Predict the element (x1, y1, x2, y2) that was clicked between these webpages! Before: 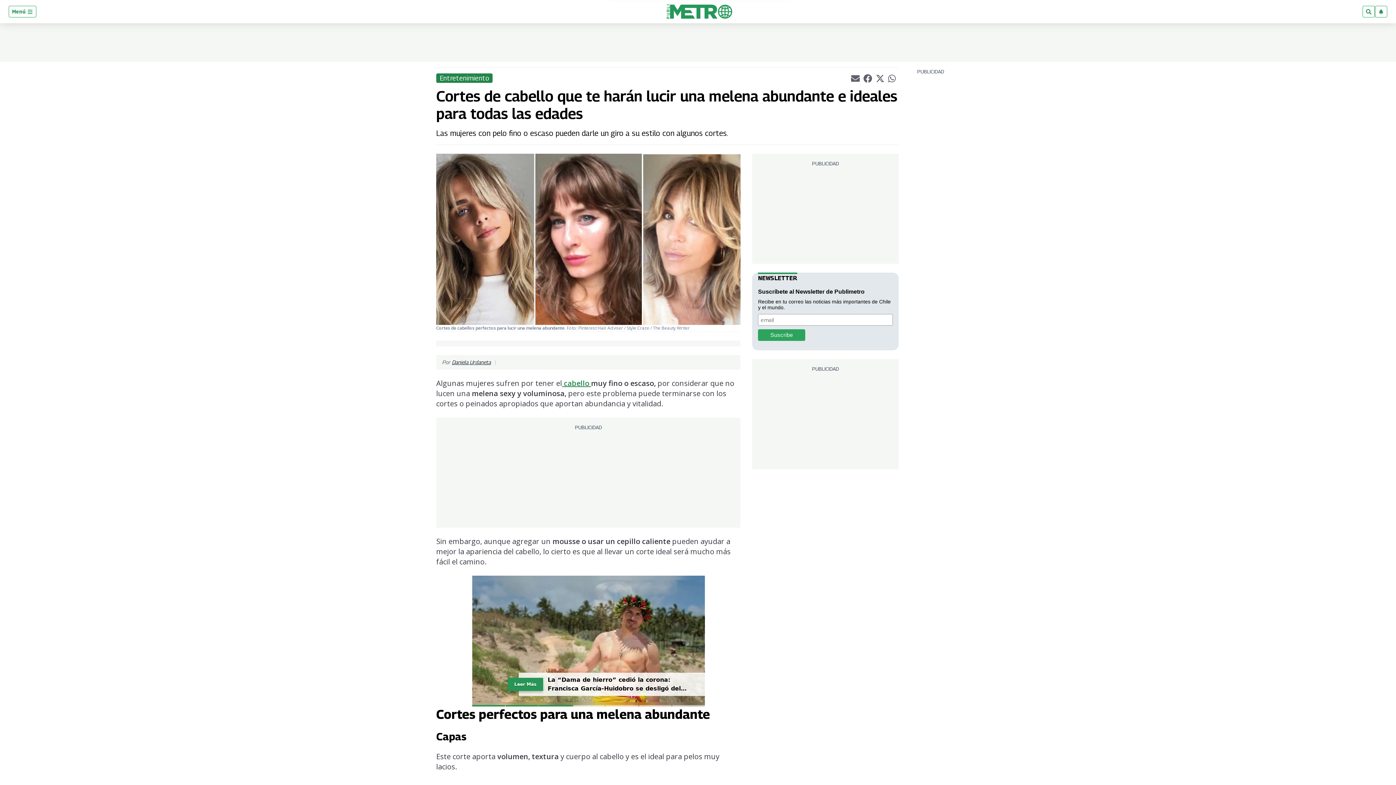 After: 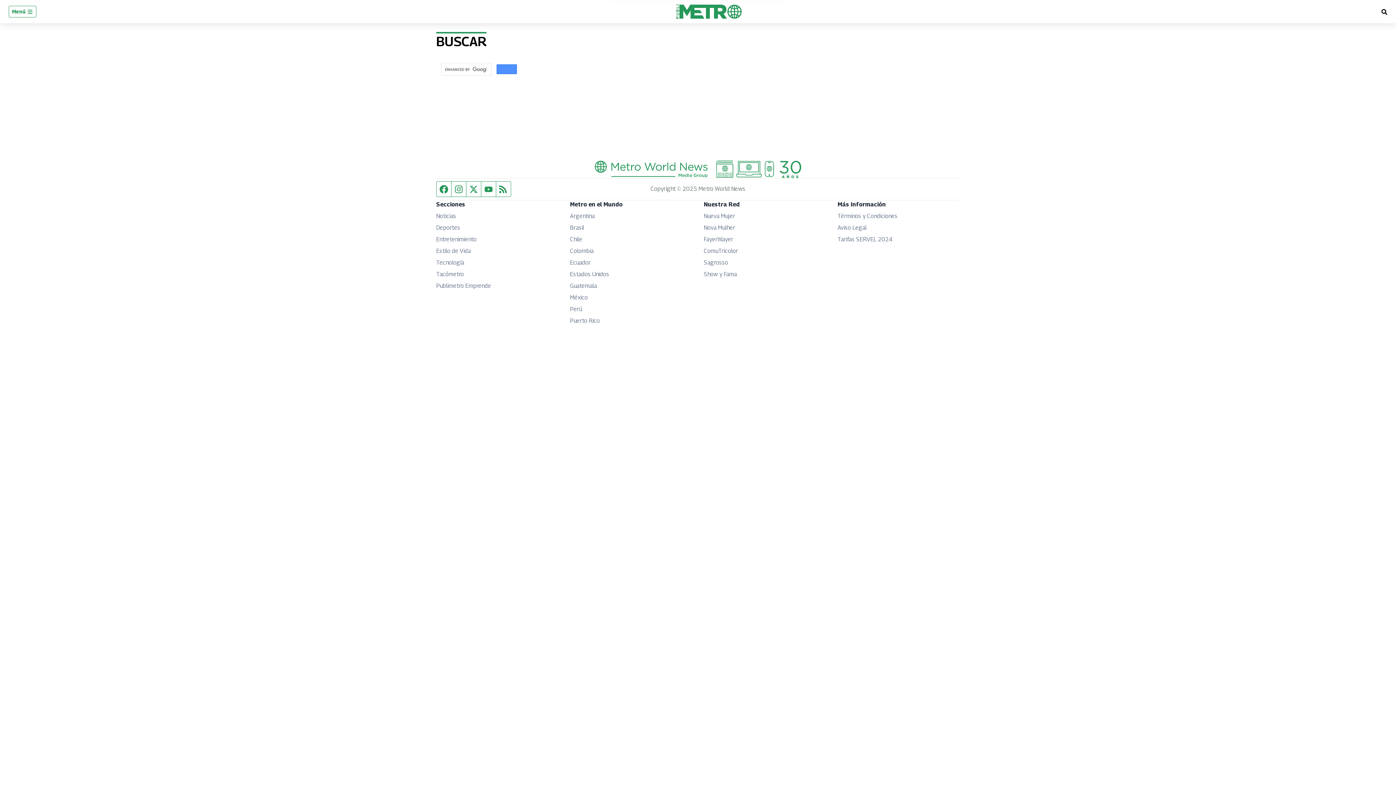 Action: bbox: (1362, 5, 1375, 17)